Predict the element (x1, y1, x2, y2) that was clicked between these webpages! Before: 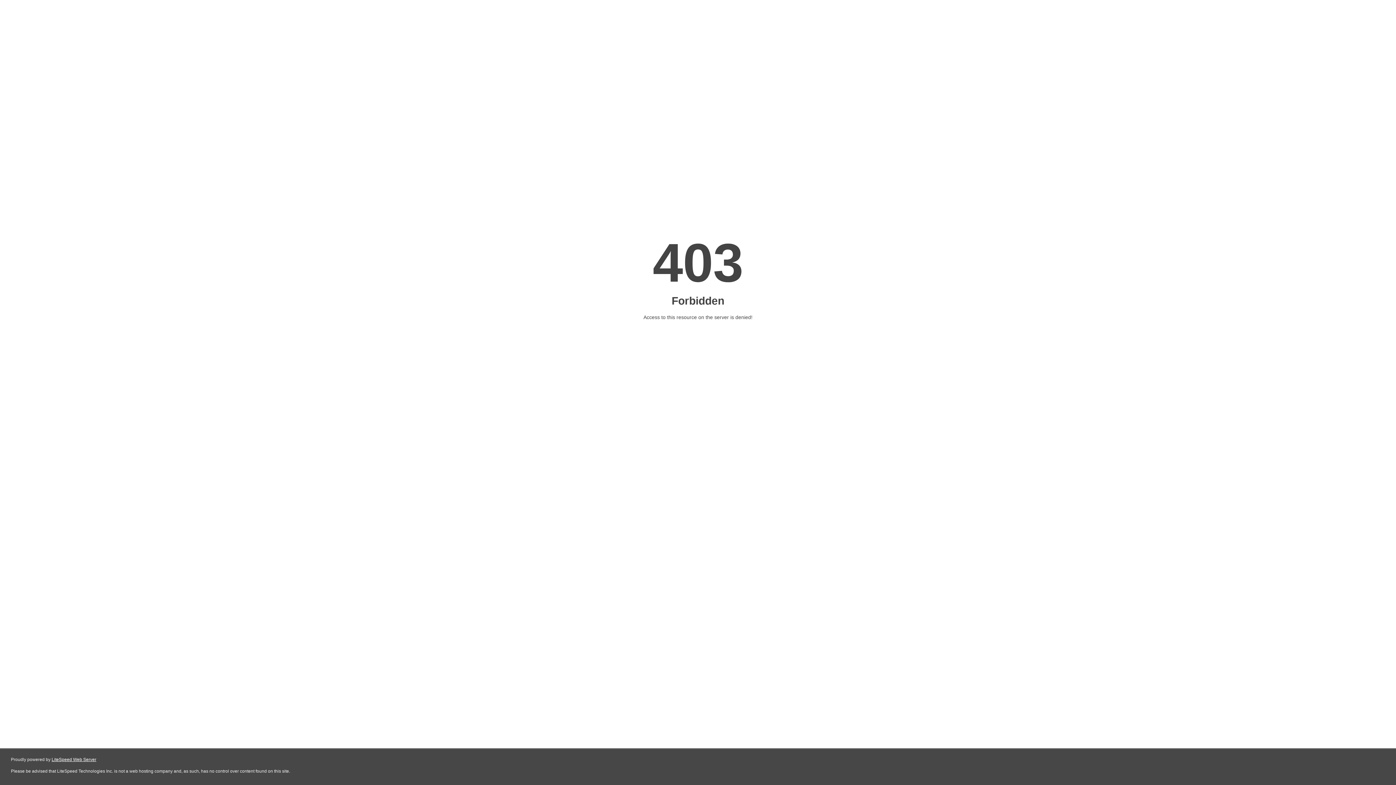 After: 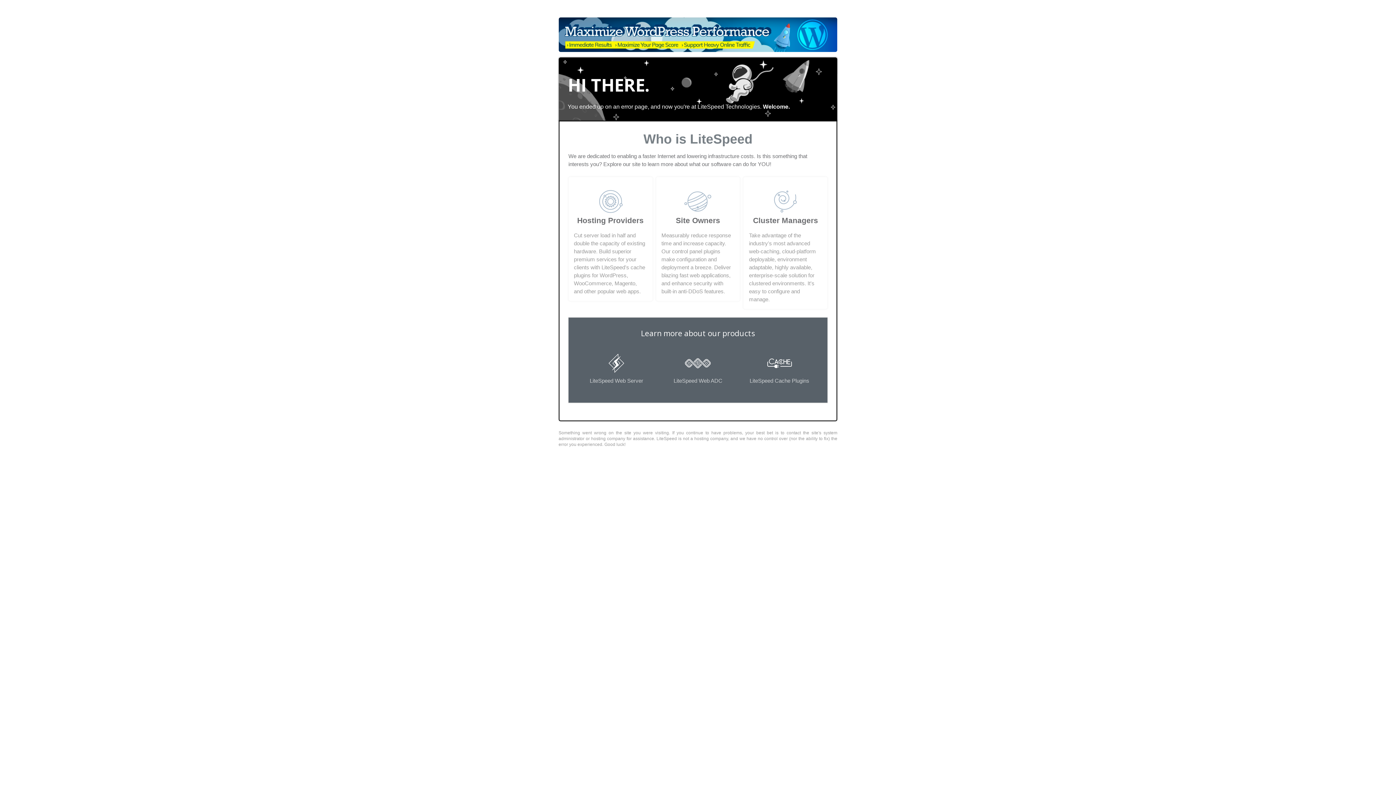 Action: label: LiteSpeed Web Server bbox: (51, 757, 96, 762)